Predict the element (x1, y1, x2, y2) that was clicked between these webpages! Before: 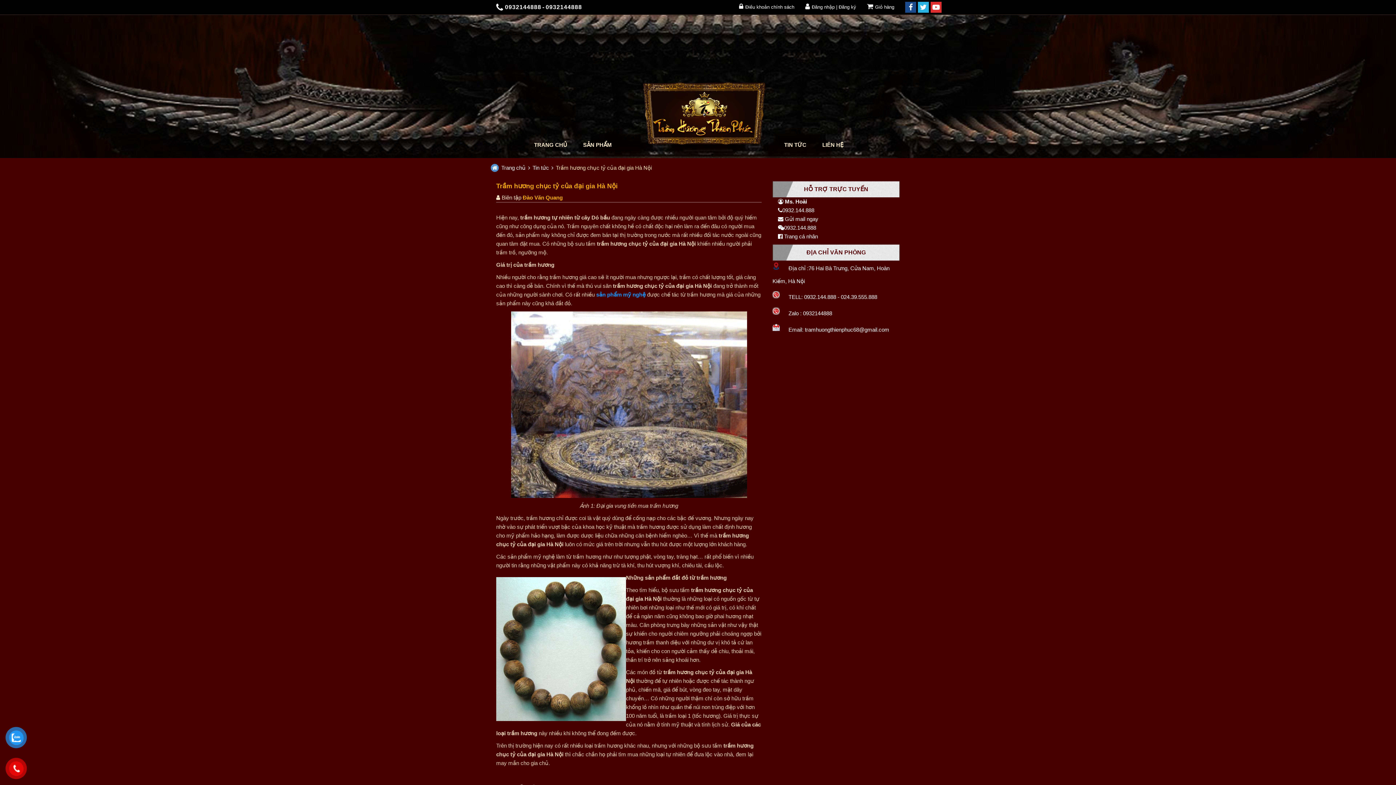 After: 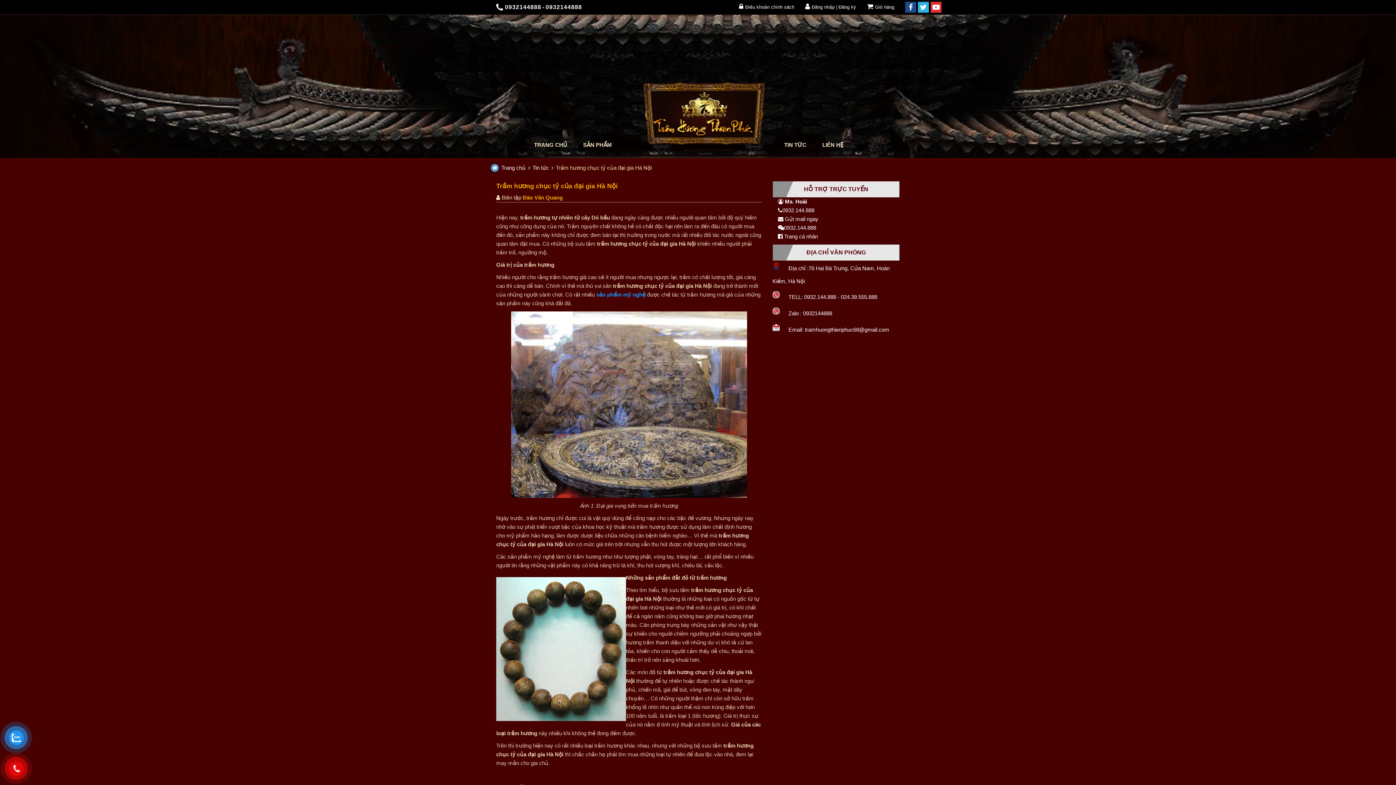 Action: bbox: (930, 1, 941, 13)